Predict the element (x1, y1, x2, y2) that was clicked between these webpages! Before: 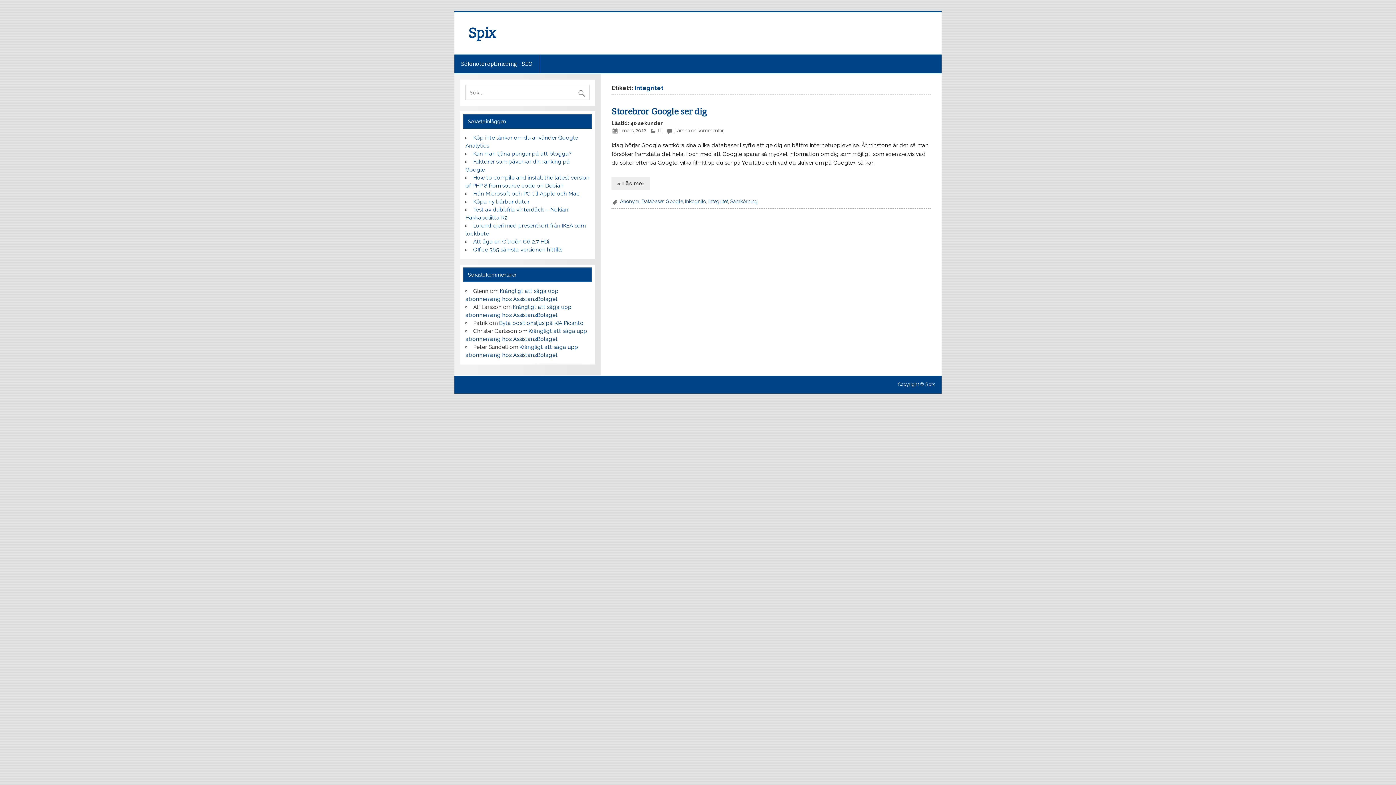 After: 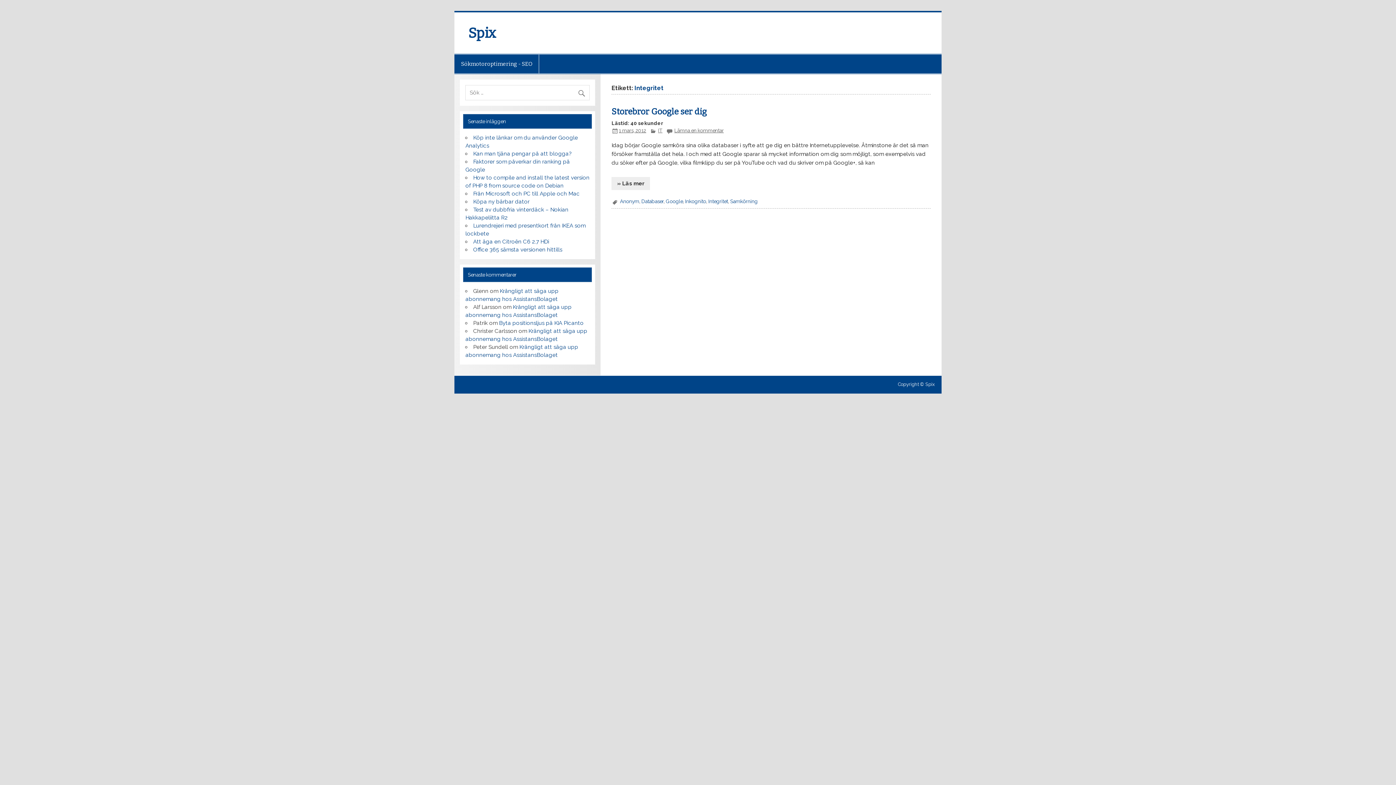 Action: label: Integritet bbox: (708, 198, 728, 204)